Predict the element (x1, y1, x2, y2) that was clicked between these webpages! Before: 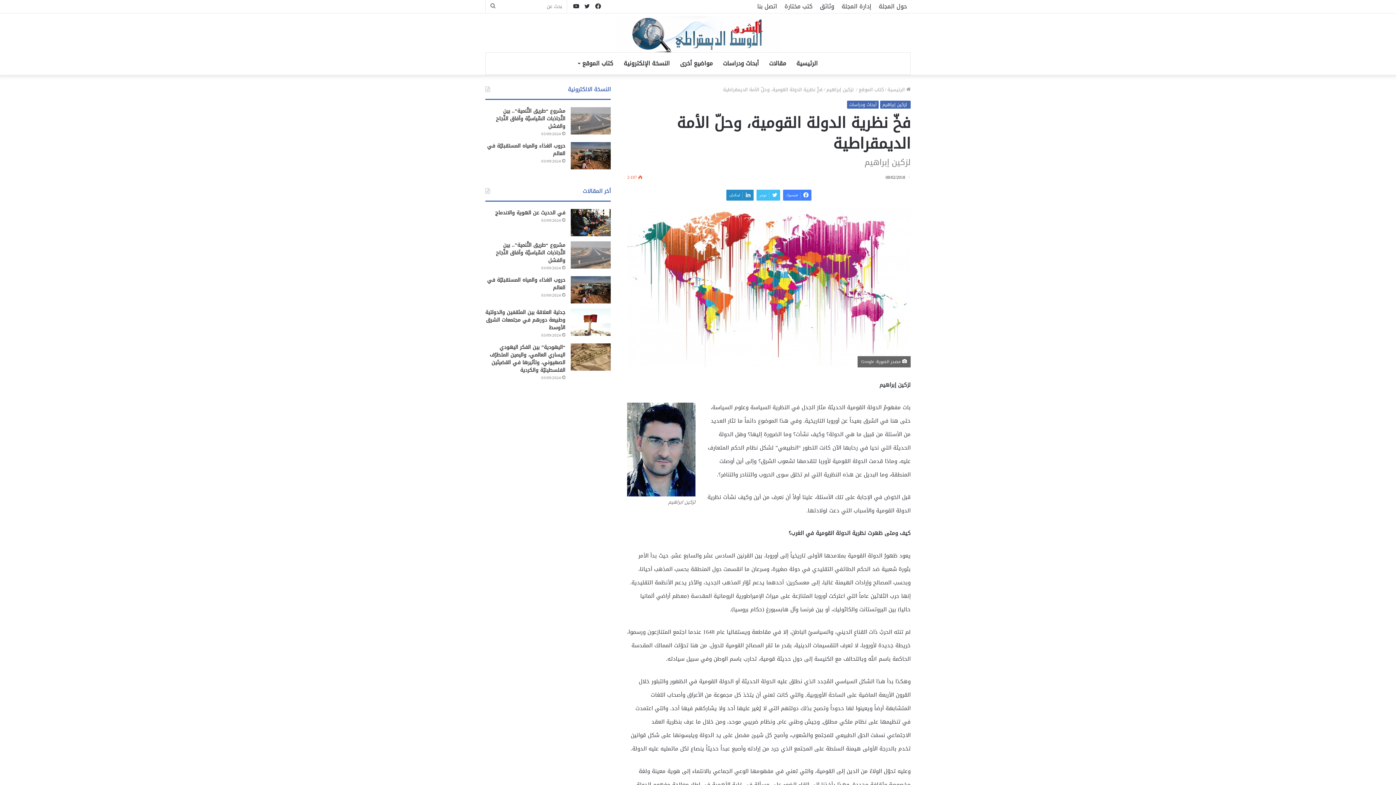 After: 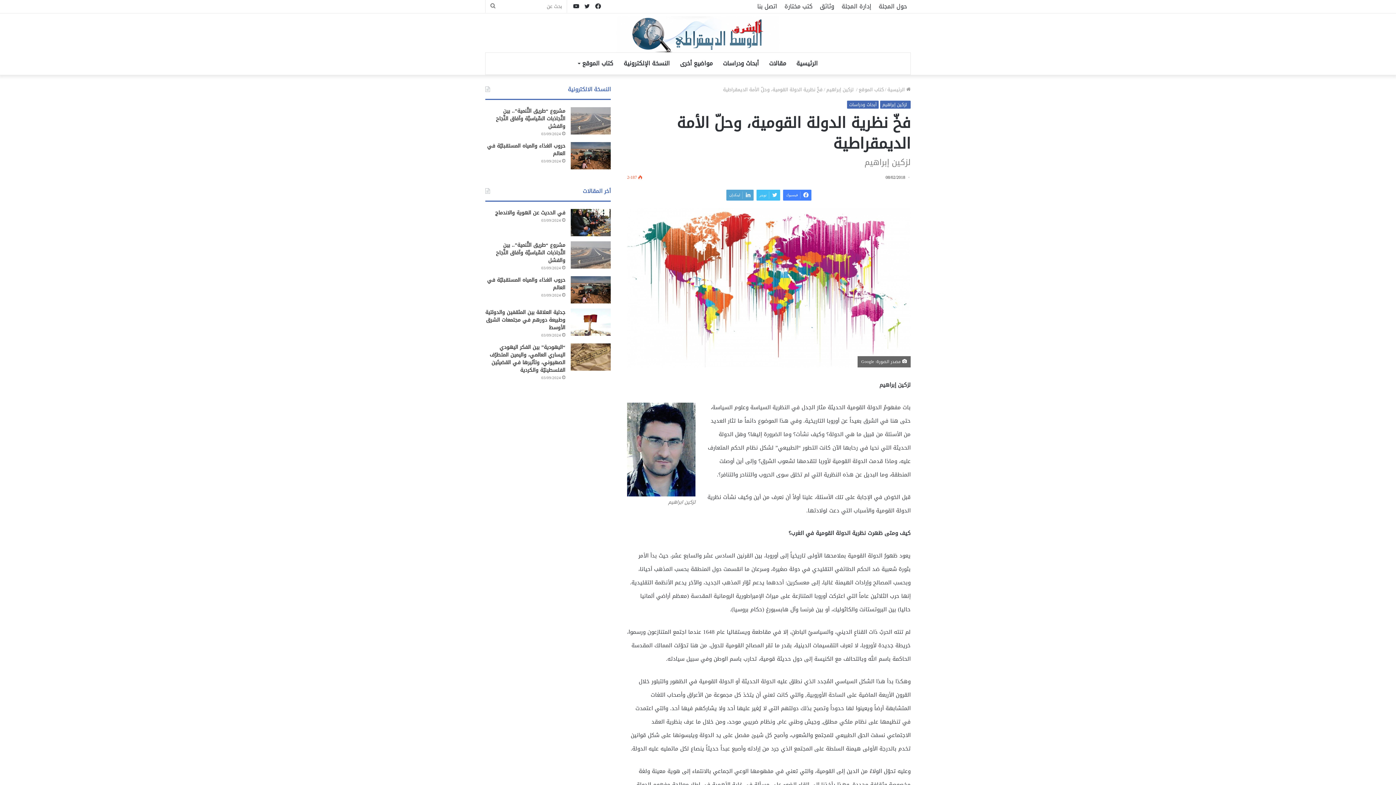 Action: label: لينكدإن bbox: (726, 189, 753, 200)